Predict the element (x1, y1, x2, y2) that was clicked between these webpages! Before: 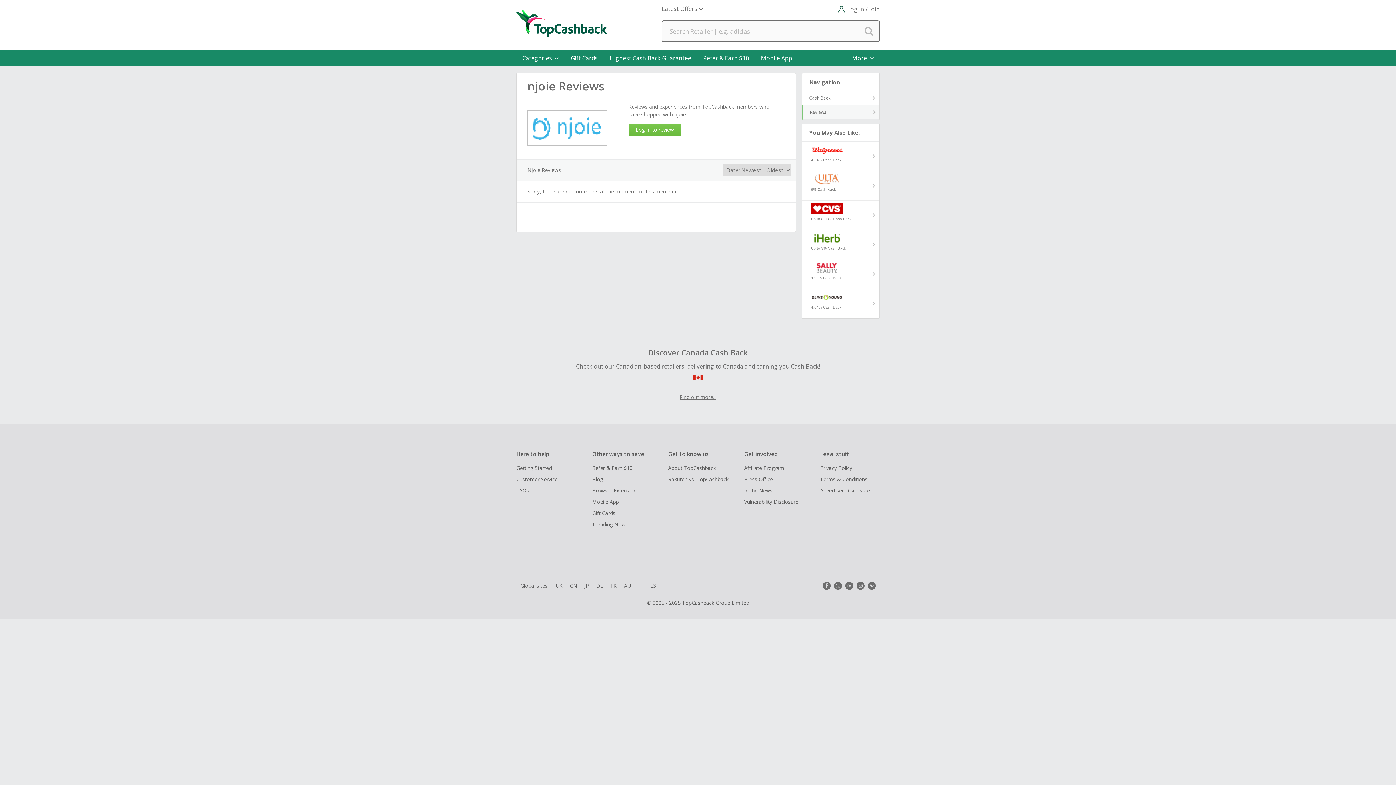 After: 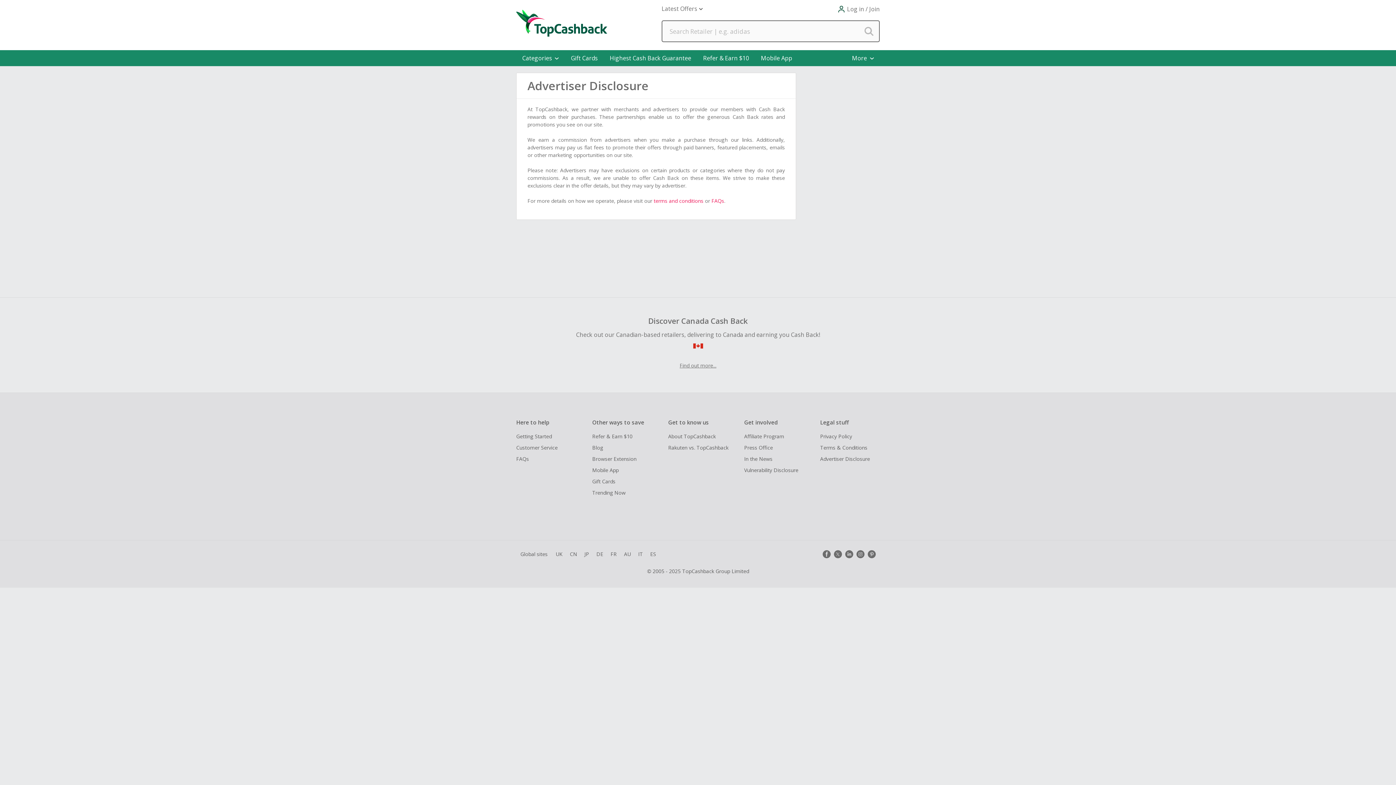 Action: label: Advertiser Disclosure bbox: (820, 486, 873, 494)